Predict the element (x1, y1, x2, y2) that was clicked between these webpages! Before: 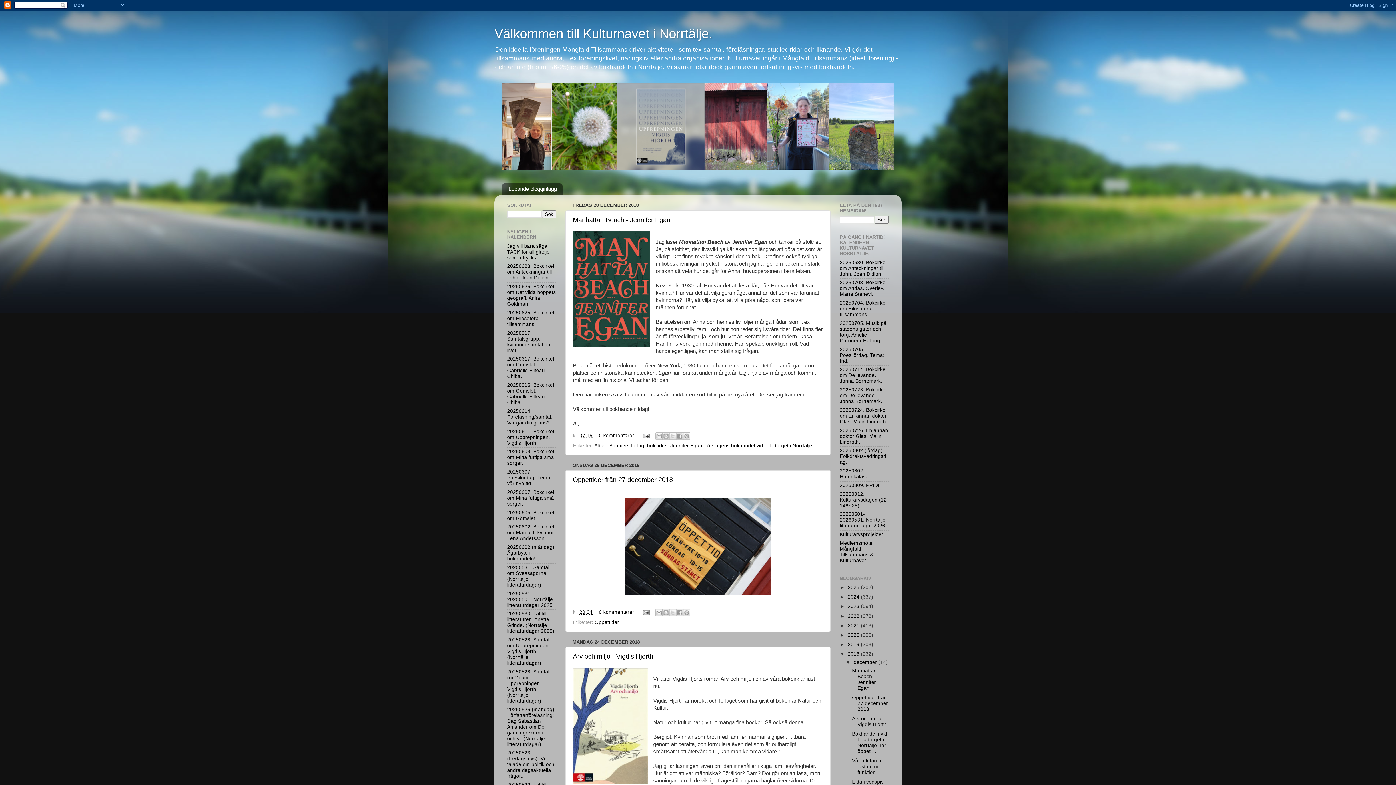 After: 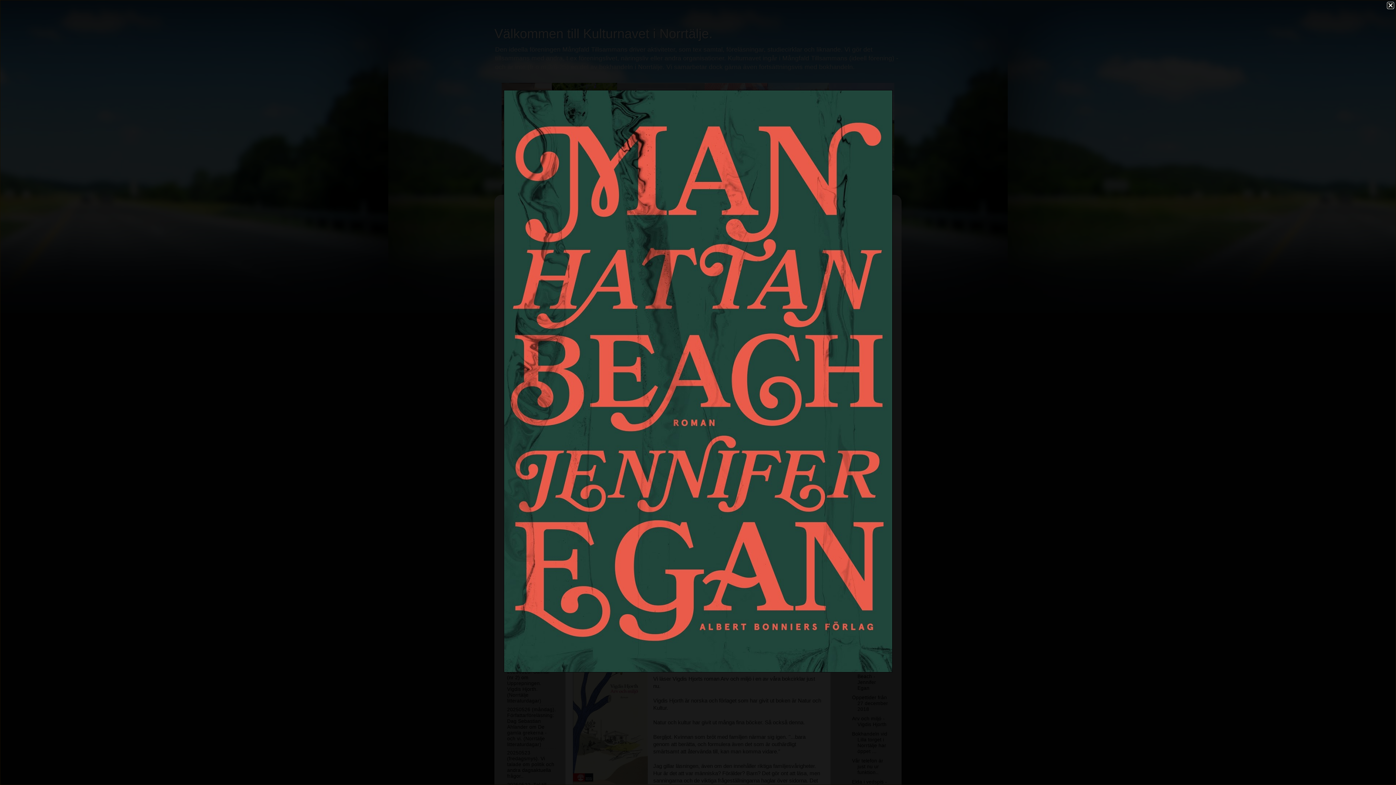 Action: bbox: (573, 231, 650, 349)